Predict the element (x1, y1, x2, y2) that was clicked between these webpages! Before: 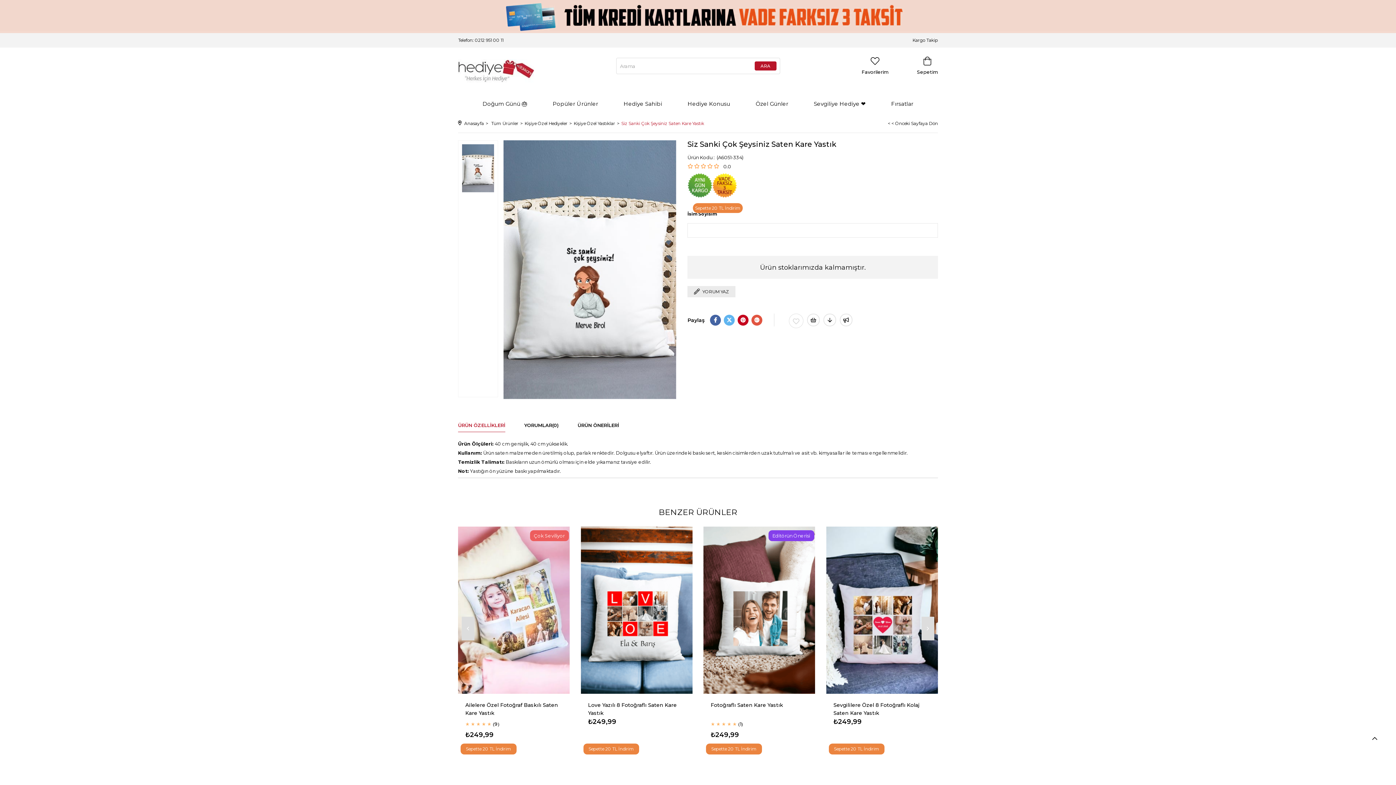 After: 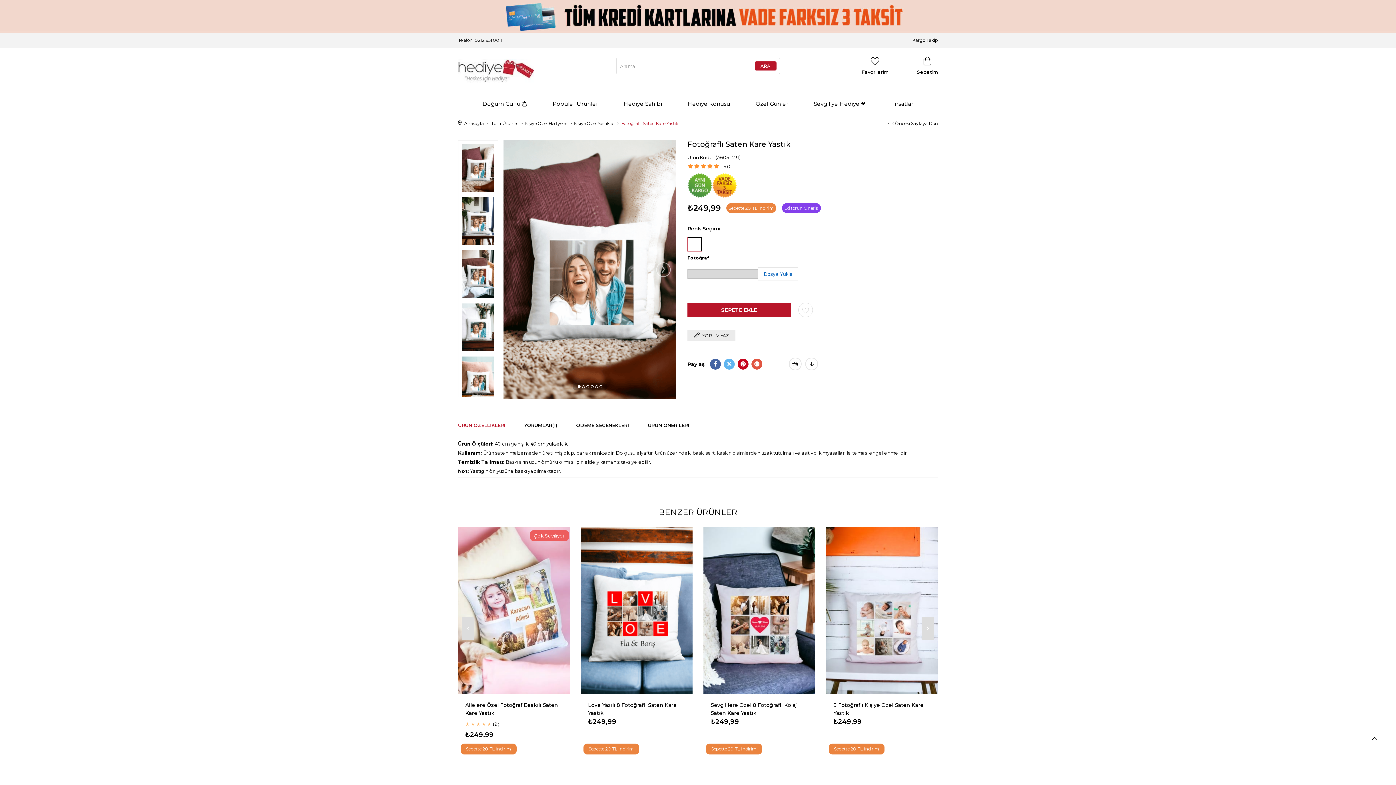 Action: bbox: (710, 701, 808, 717) label: Fotoğraflı Saten Kare Yastık